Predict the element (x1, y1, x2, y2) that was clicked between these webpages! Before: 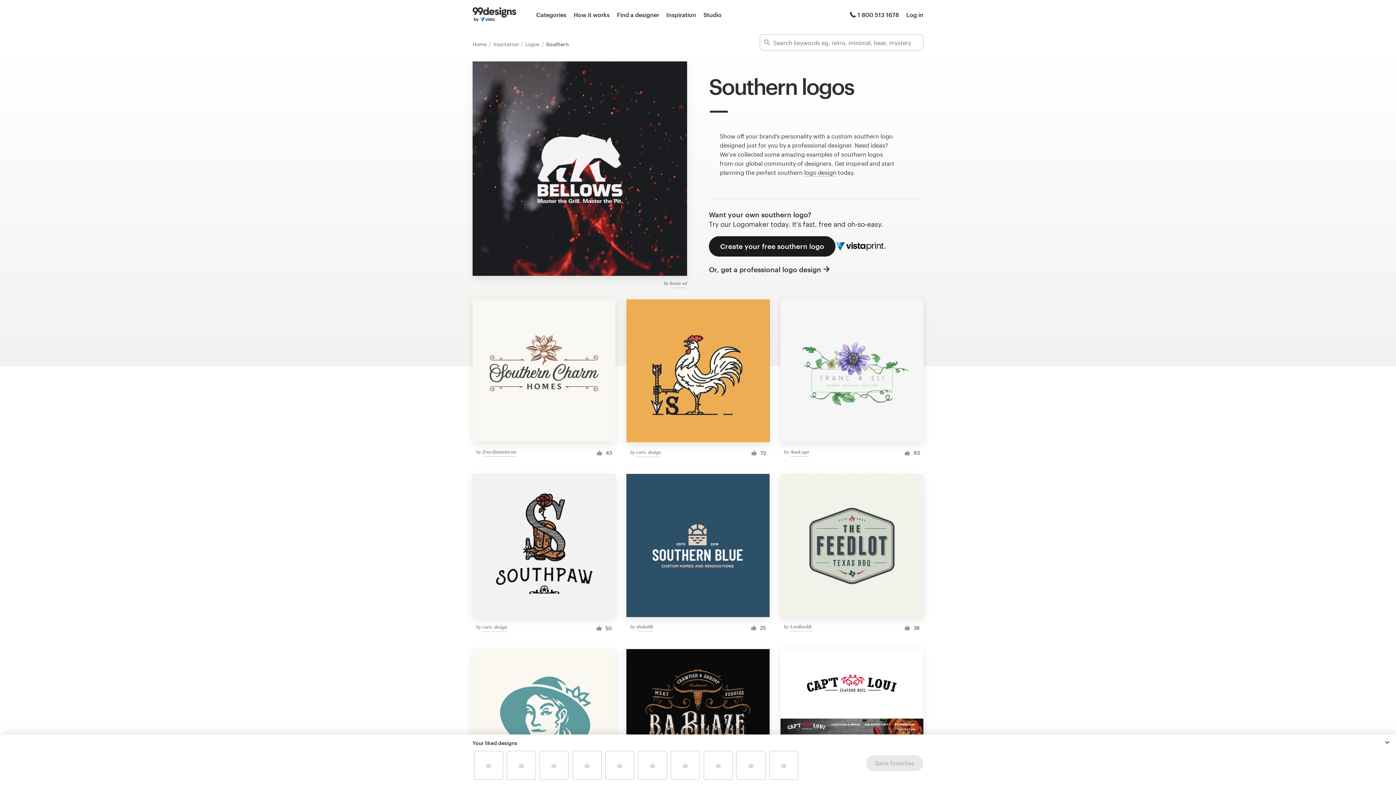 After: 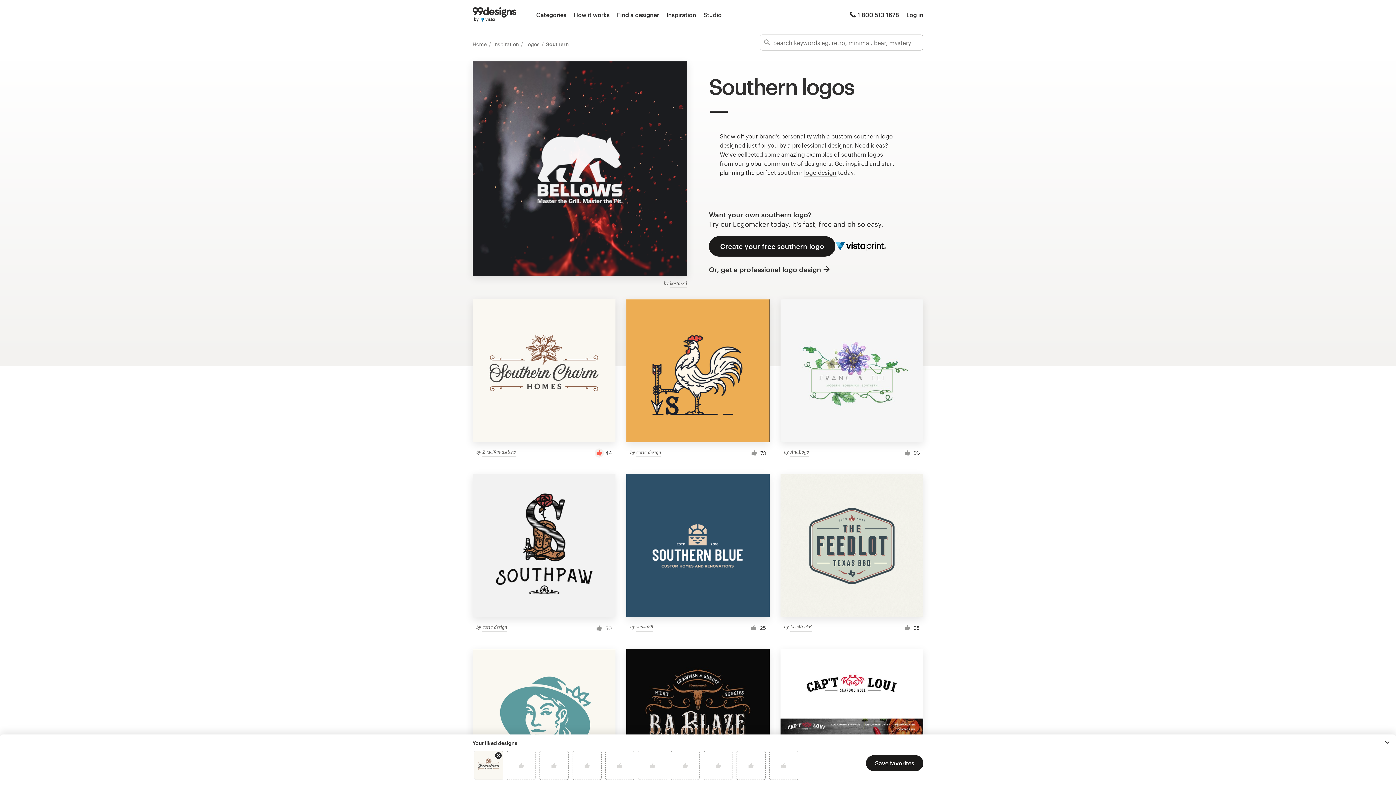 Action: bbox: (595, 448, 604, 457)